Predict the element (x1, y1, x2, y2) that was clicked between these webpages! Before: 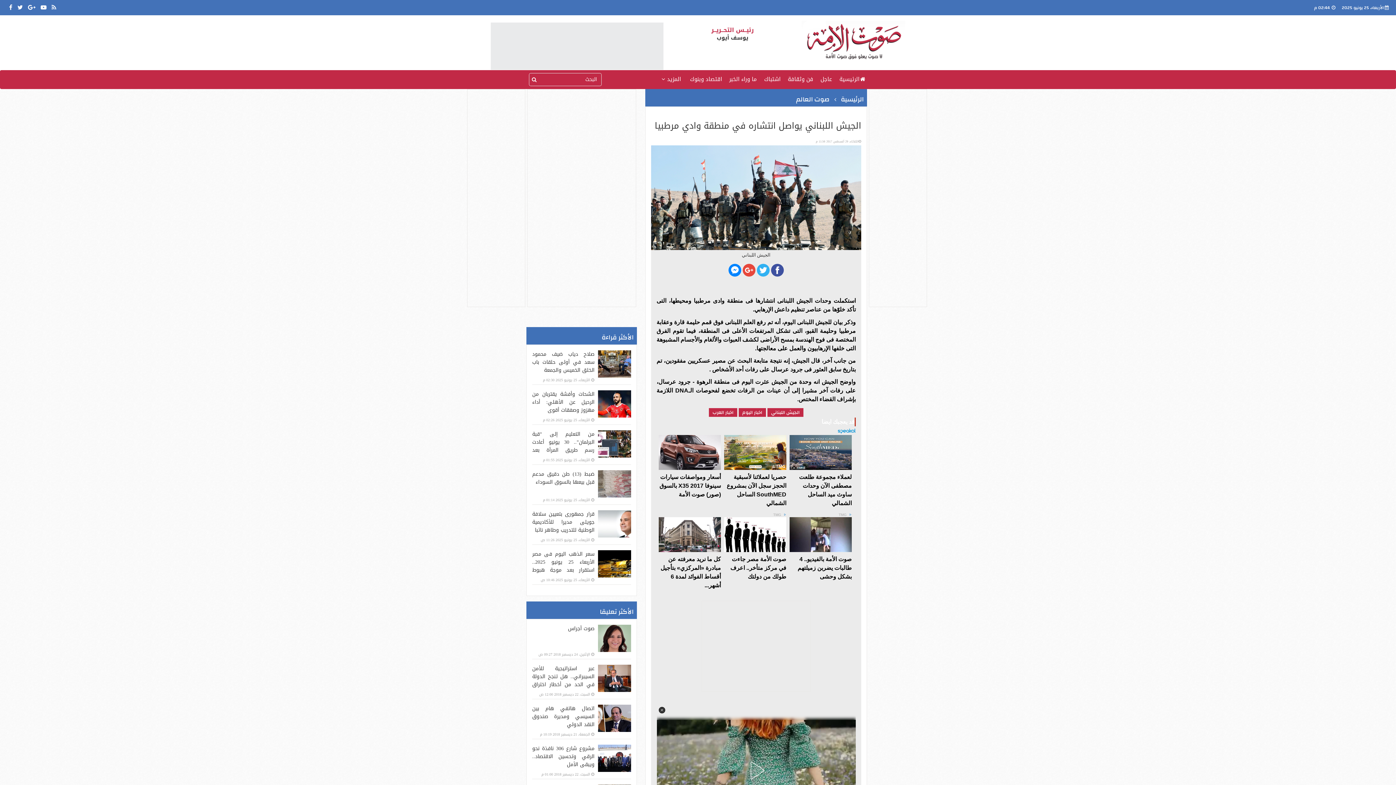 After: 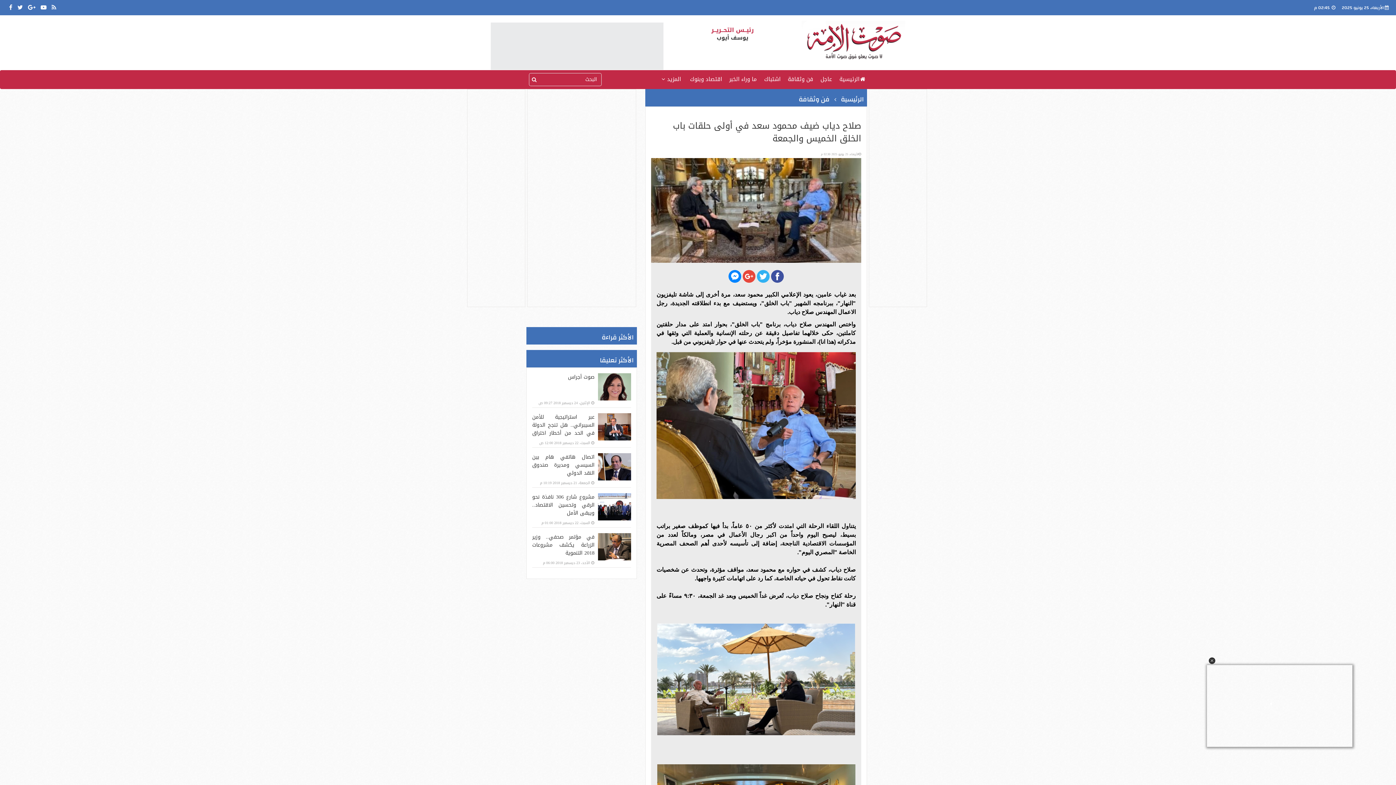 Action: bbox: (598, 350, 631, 377)